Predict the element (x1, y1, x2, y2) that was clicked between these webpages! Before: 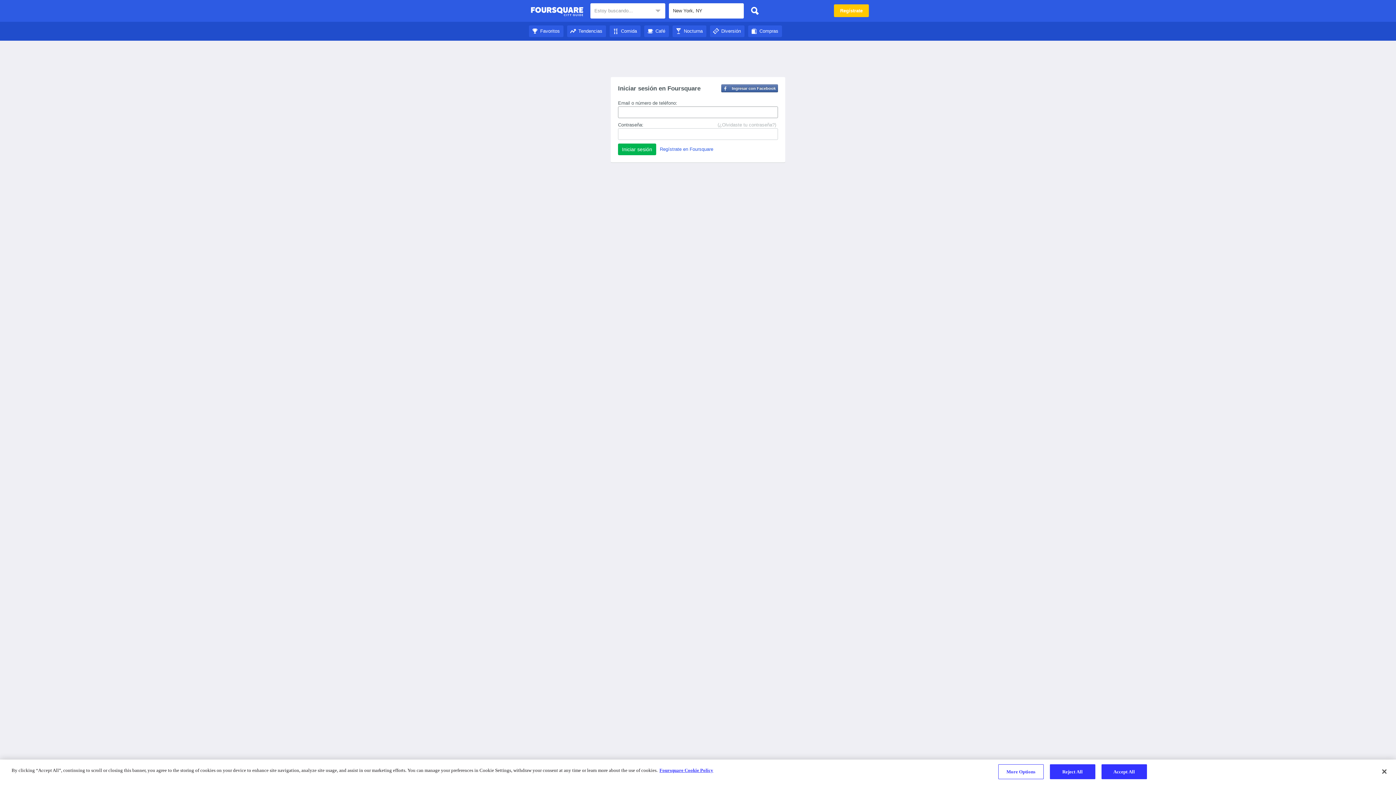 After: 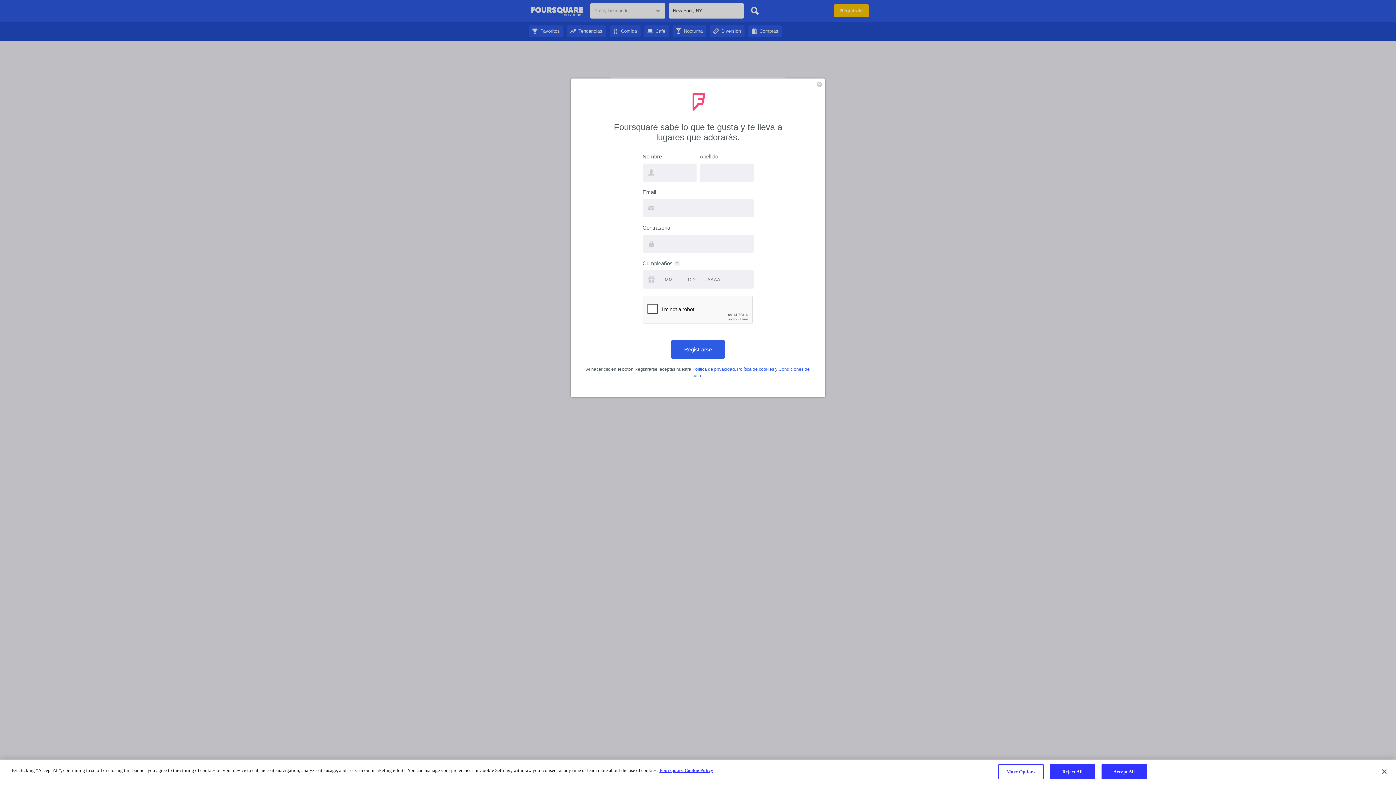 Action: bbox: (660, 146, 713, 152) label: Regístrate en Foursquare